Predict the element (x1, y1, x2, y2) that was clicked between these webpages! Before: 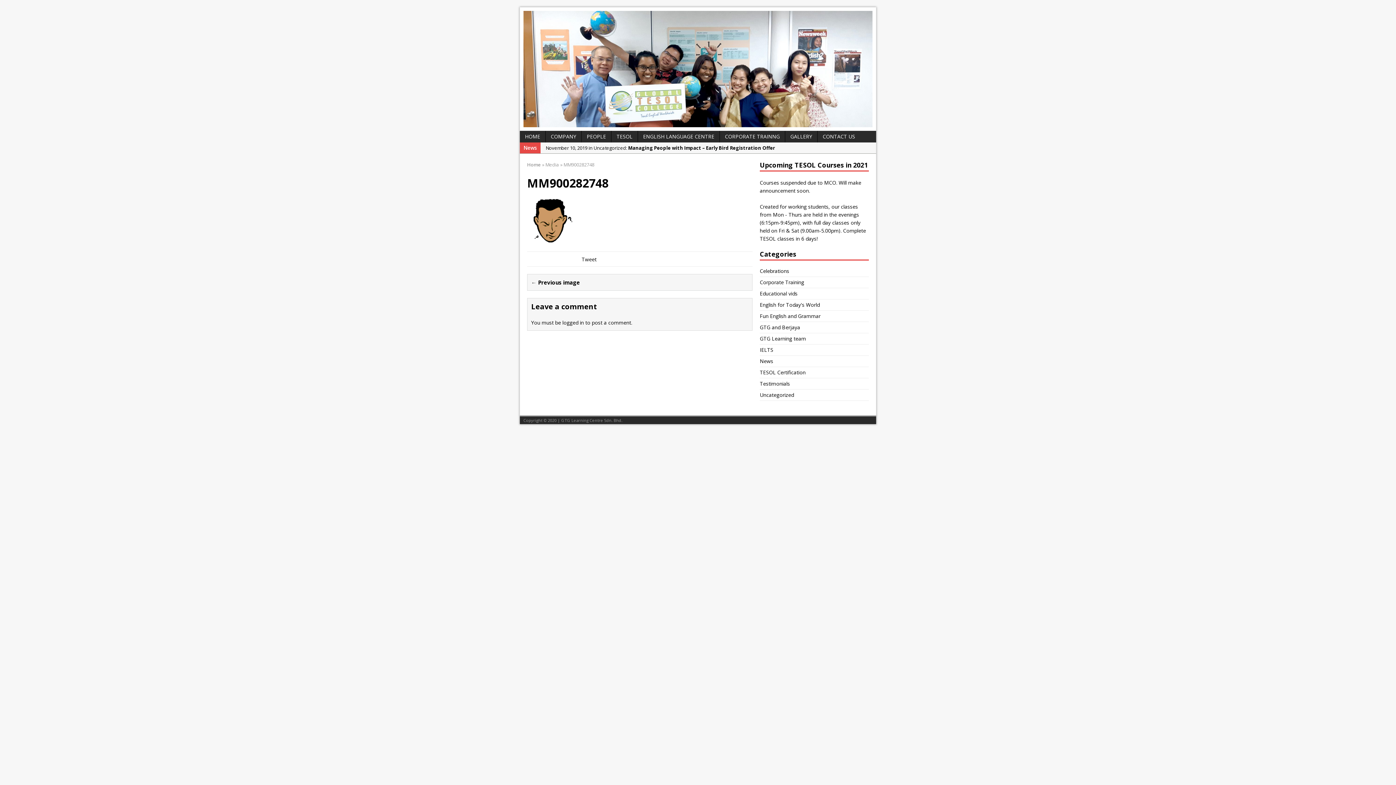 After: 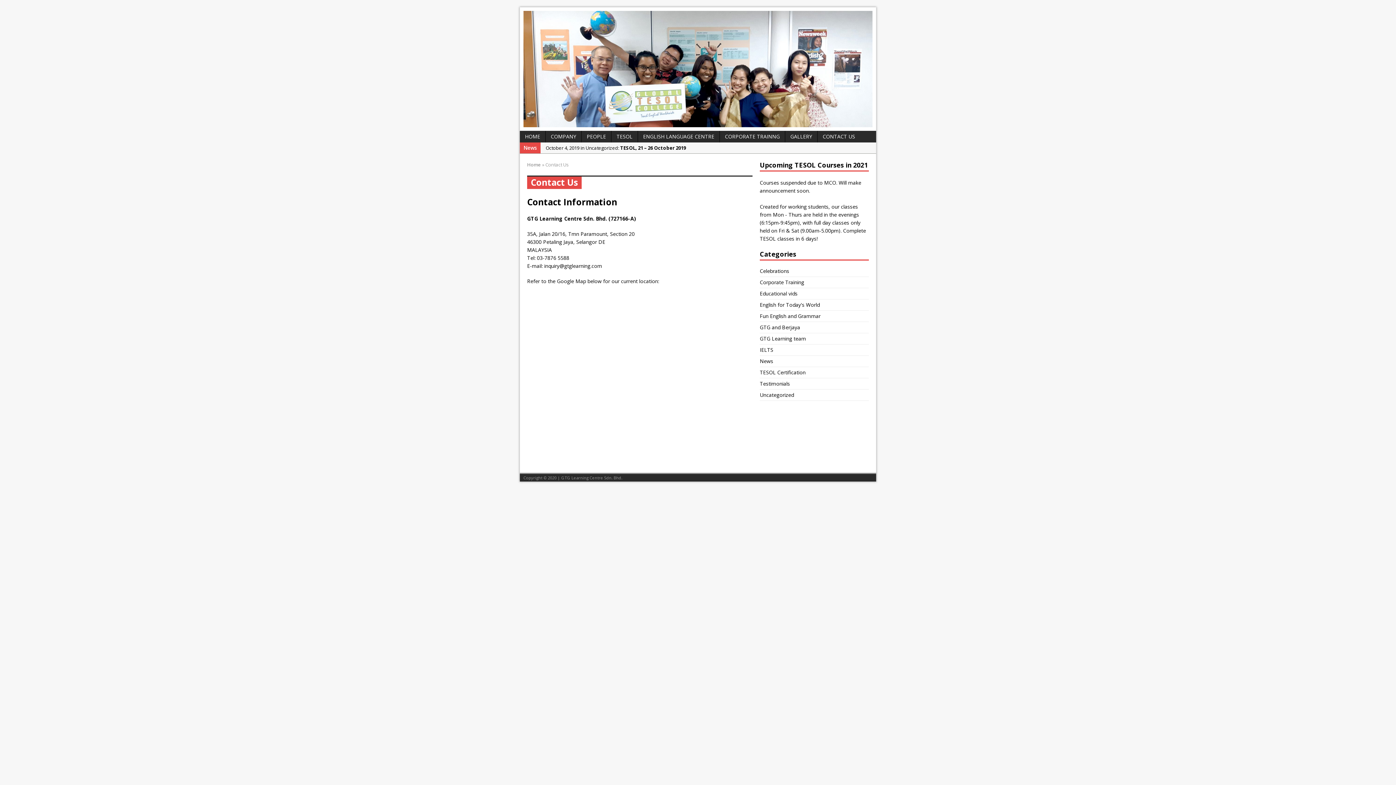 Action: bbox: (817, 130, 860, 142) label: CONTACT US